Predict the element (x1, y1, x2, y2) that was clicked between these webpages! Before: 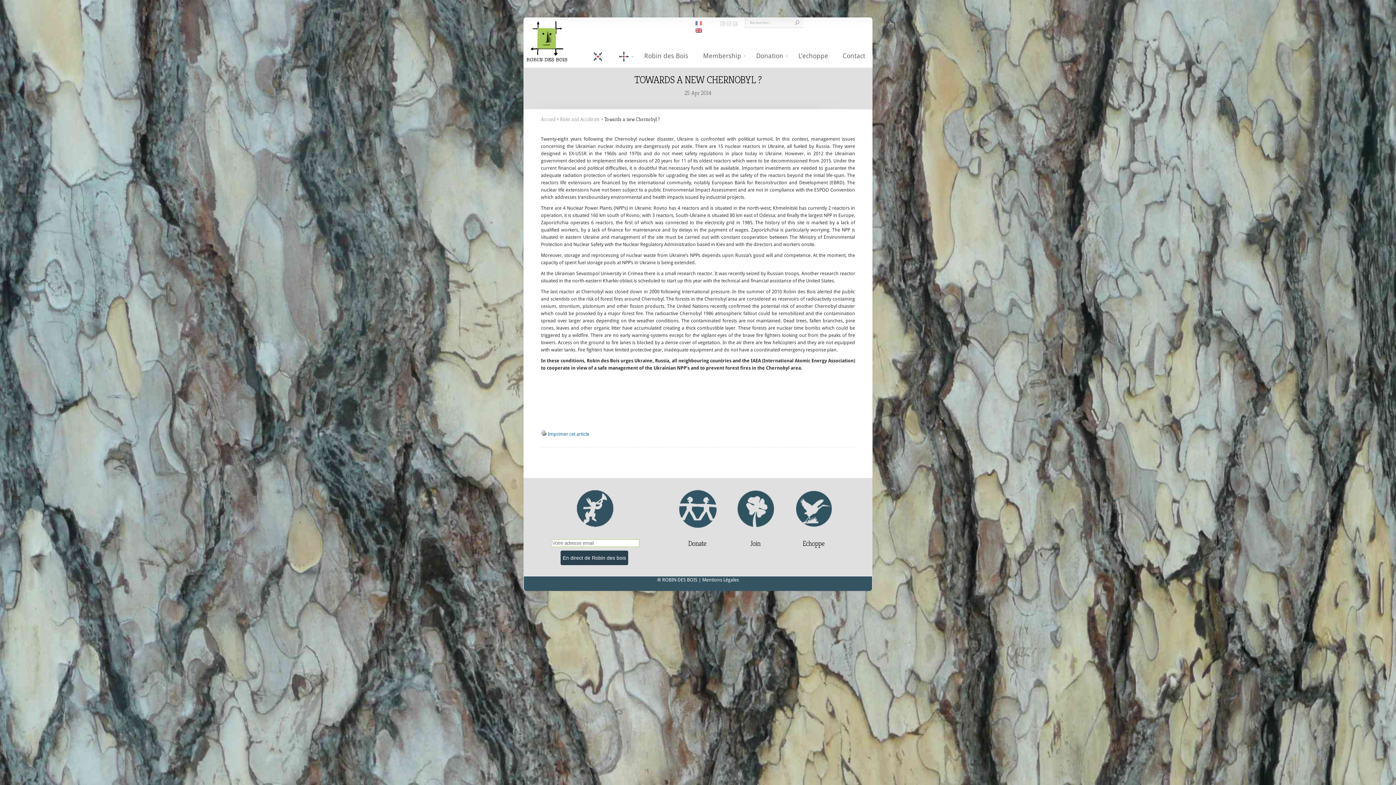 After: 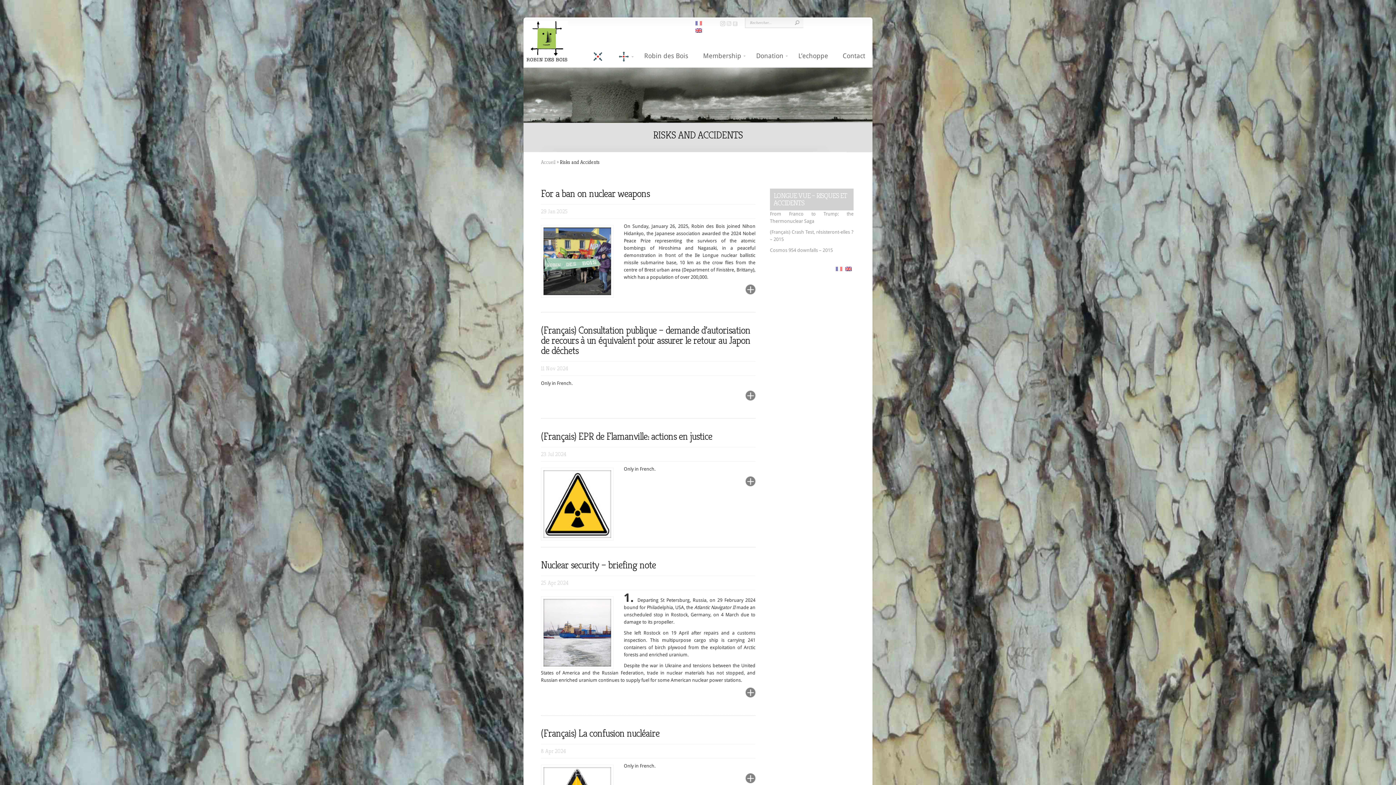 Action: label: Risks and Accidents bbox: (560, 116, 600, 122)